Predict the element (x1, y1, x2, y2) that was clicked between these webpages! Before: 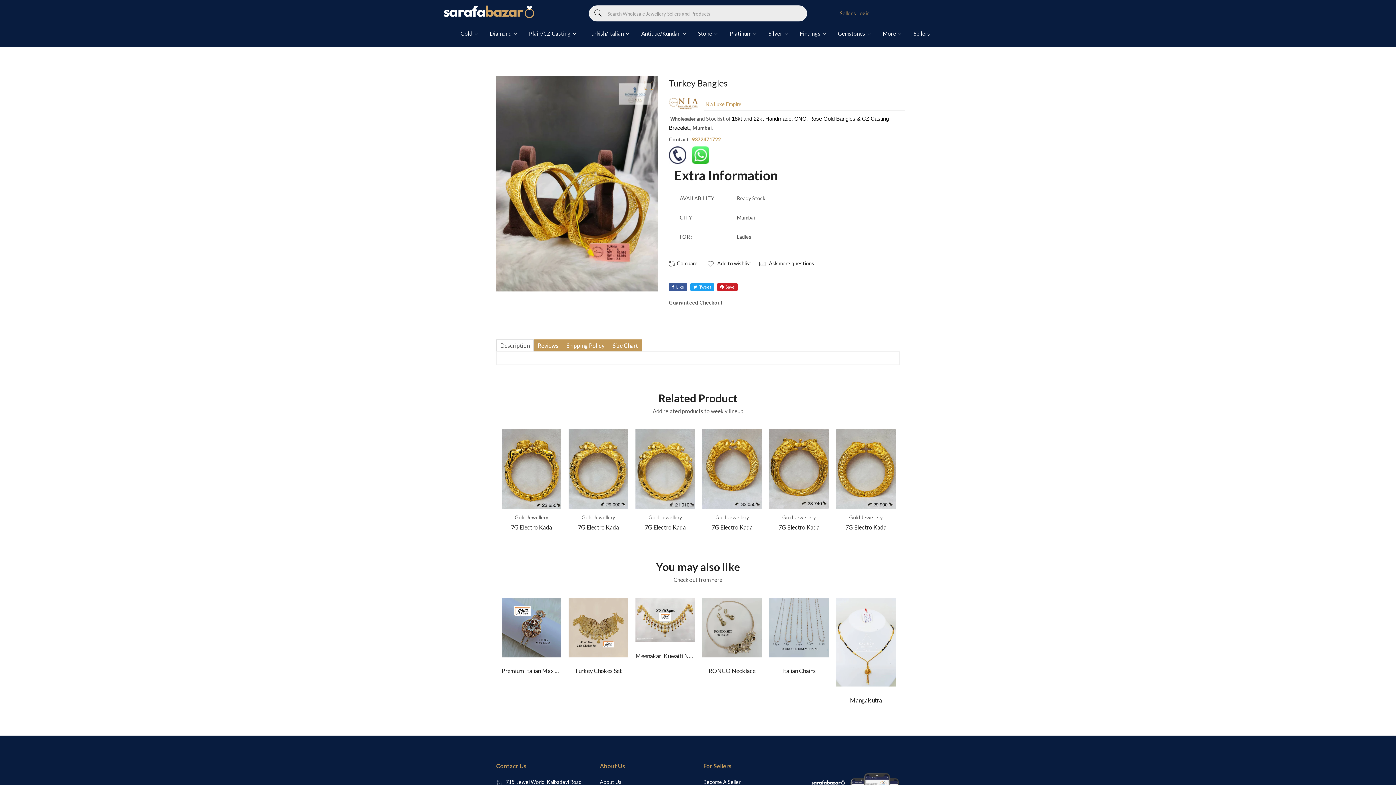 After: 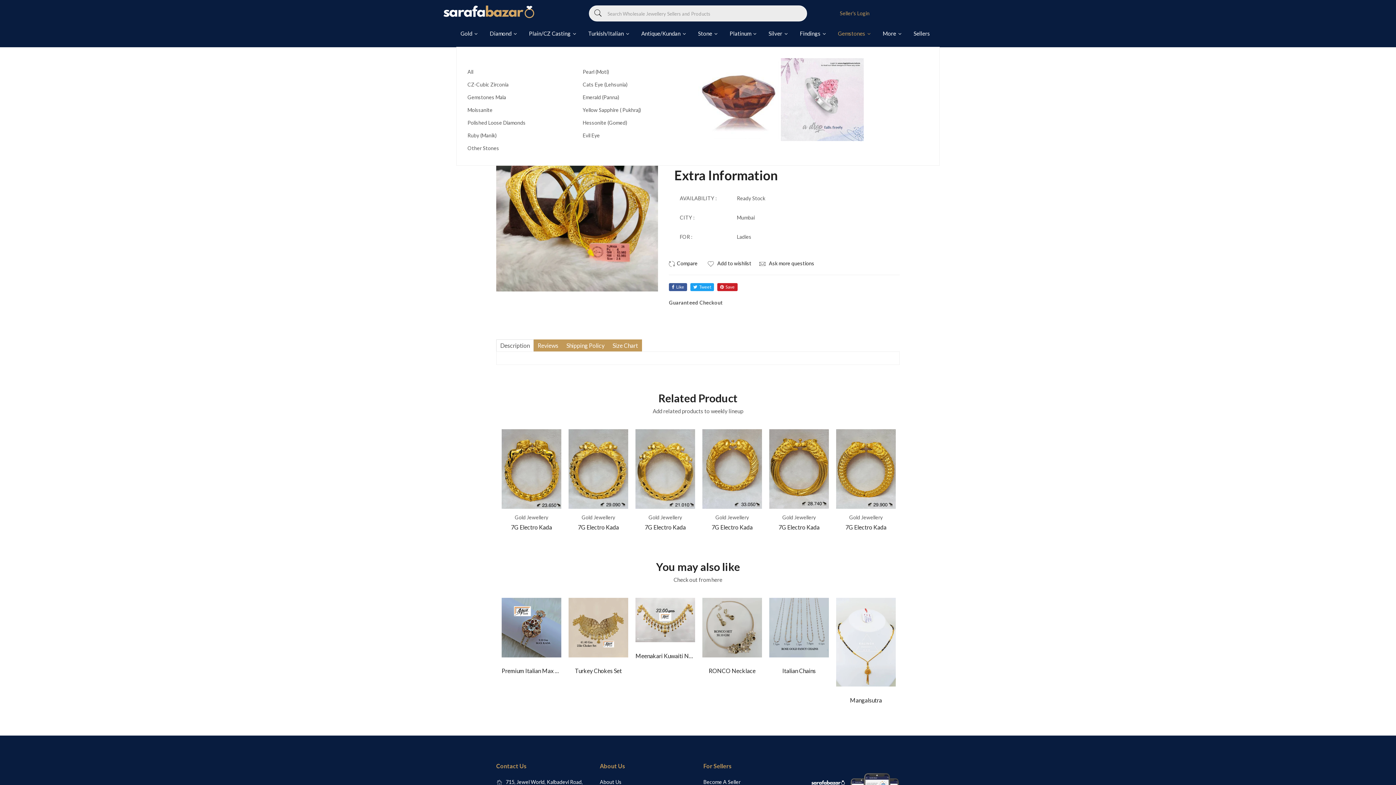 Action: label: Gemstones  bbox: (832, 20, 877, 47)